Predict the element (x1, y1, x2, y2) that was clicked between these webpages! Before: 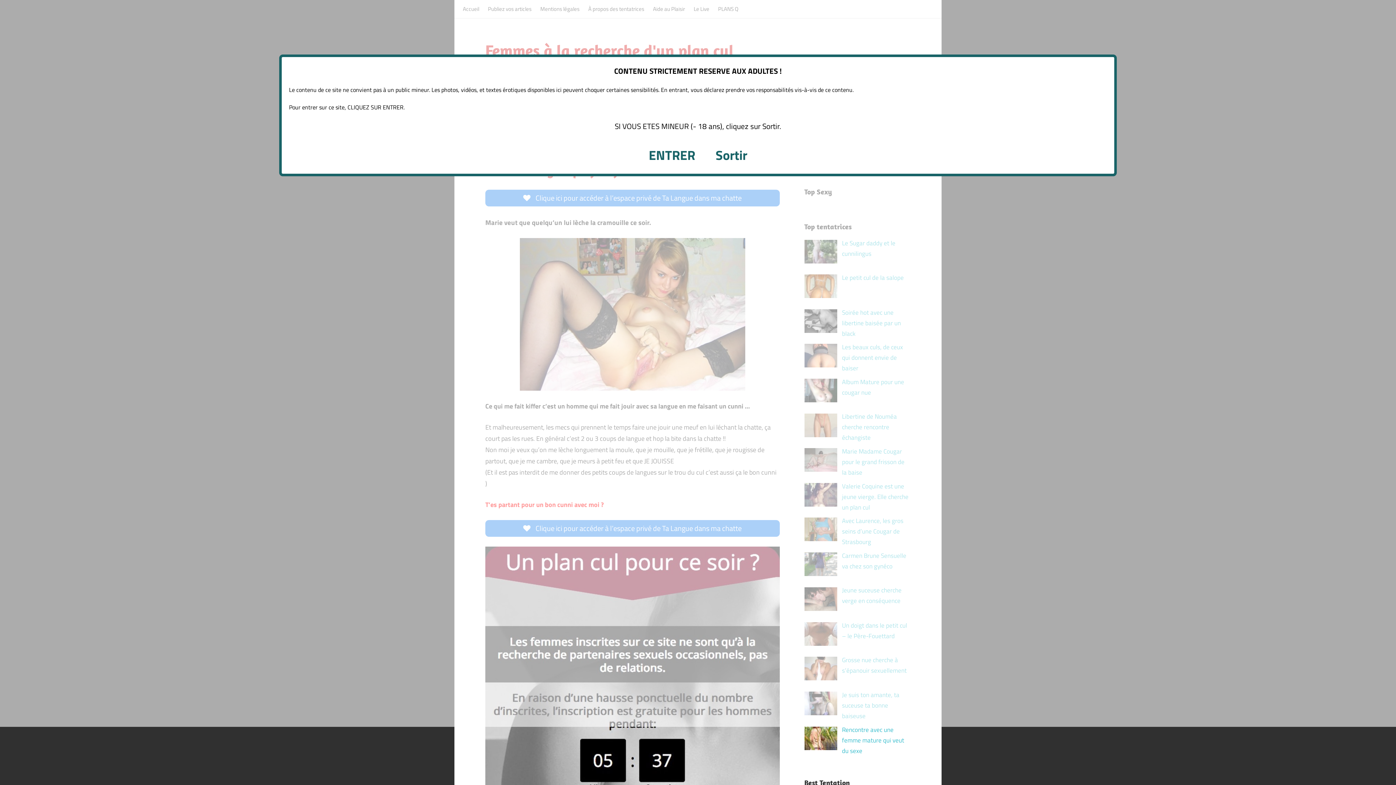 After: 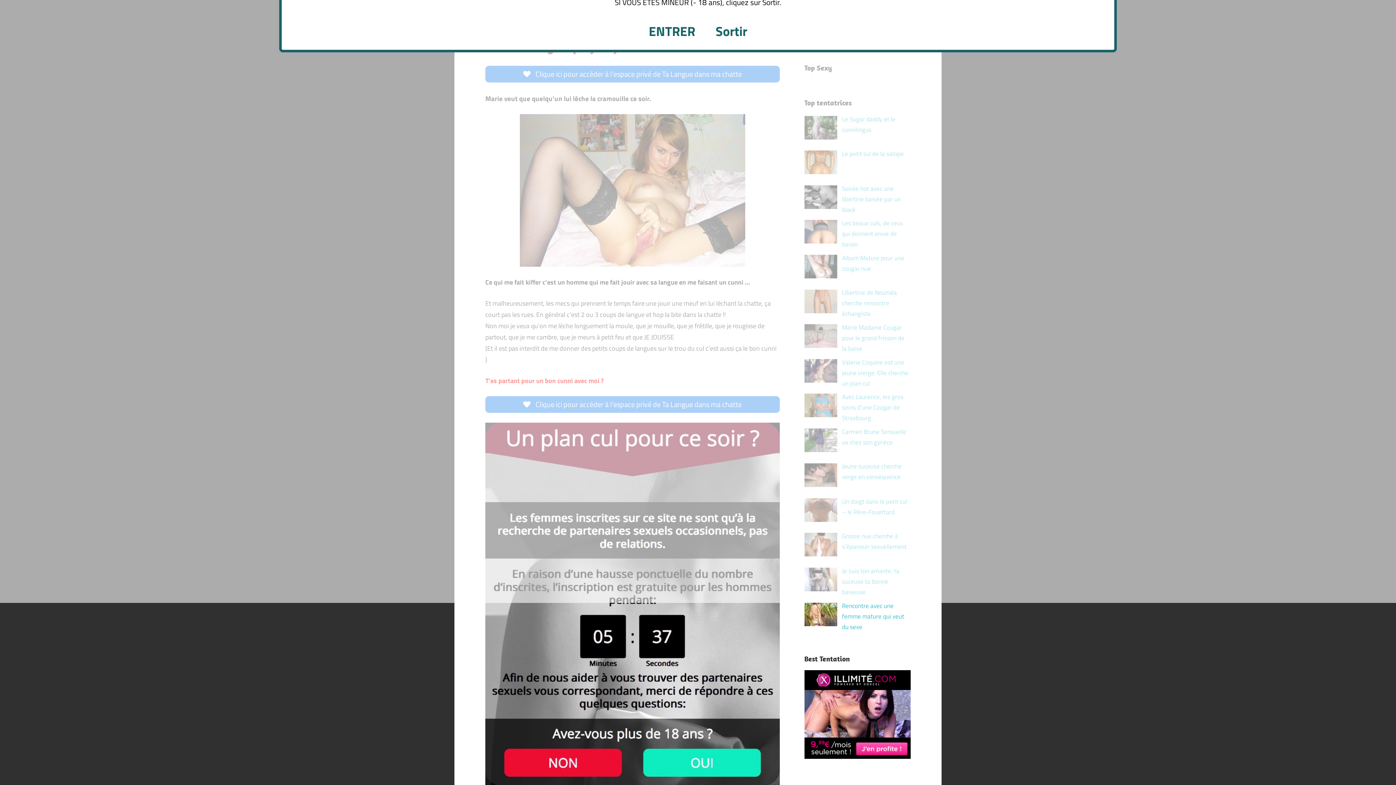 Action: bbox: (485, 546, 779, 909)